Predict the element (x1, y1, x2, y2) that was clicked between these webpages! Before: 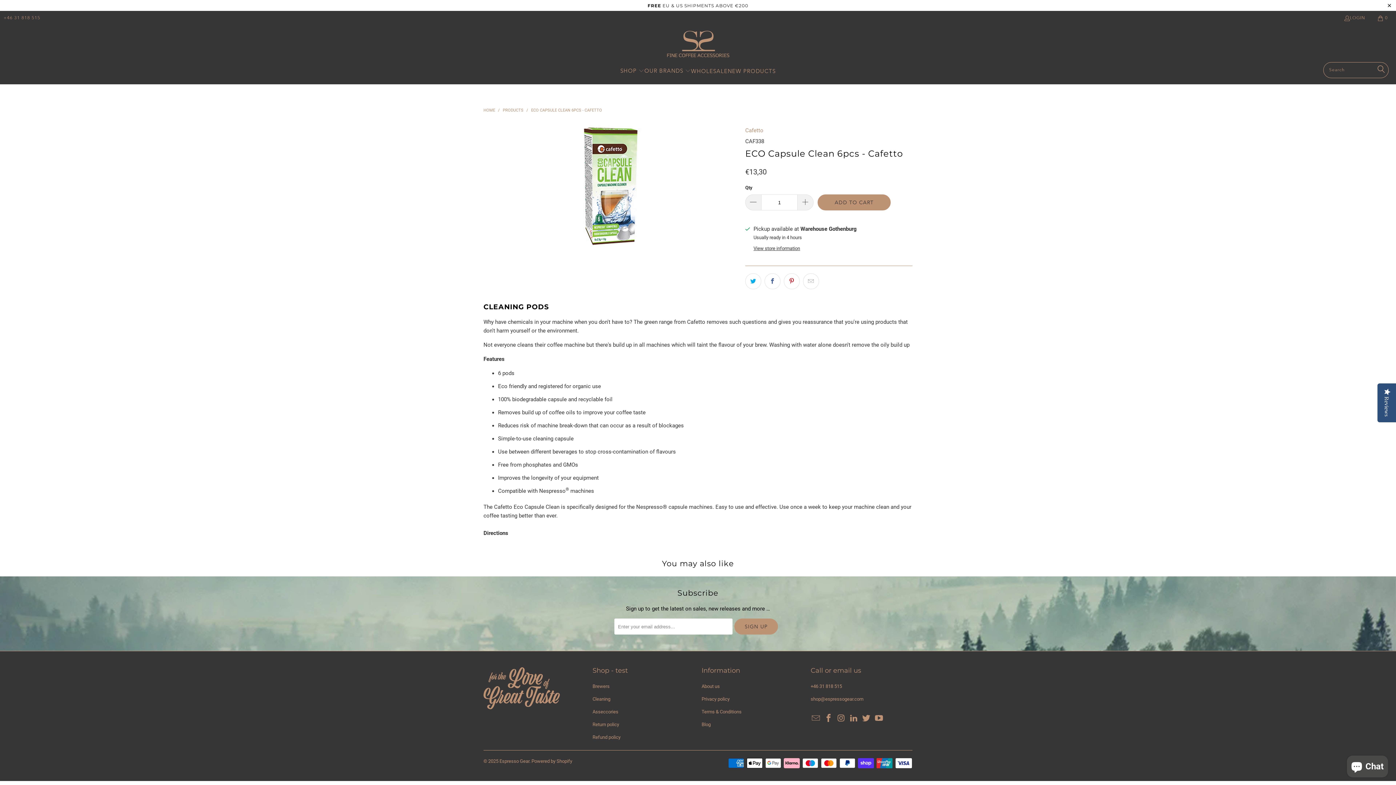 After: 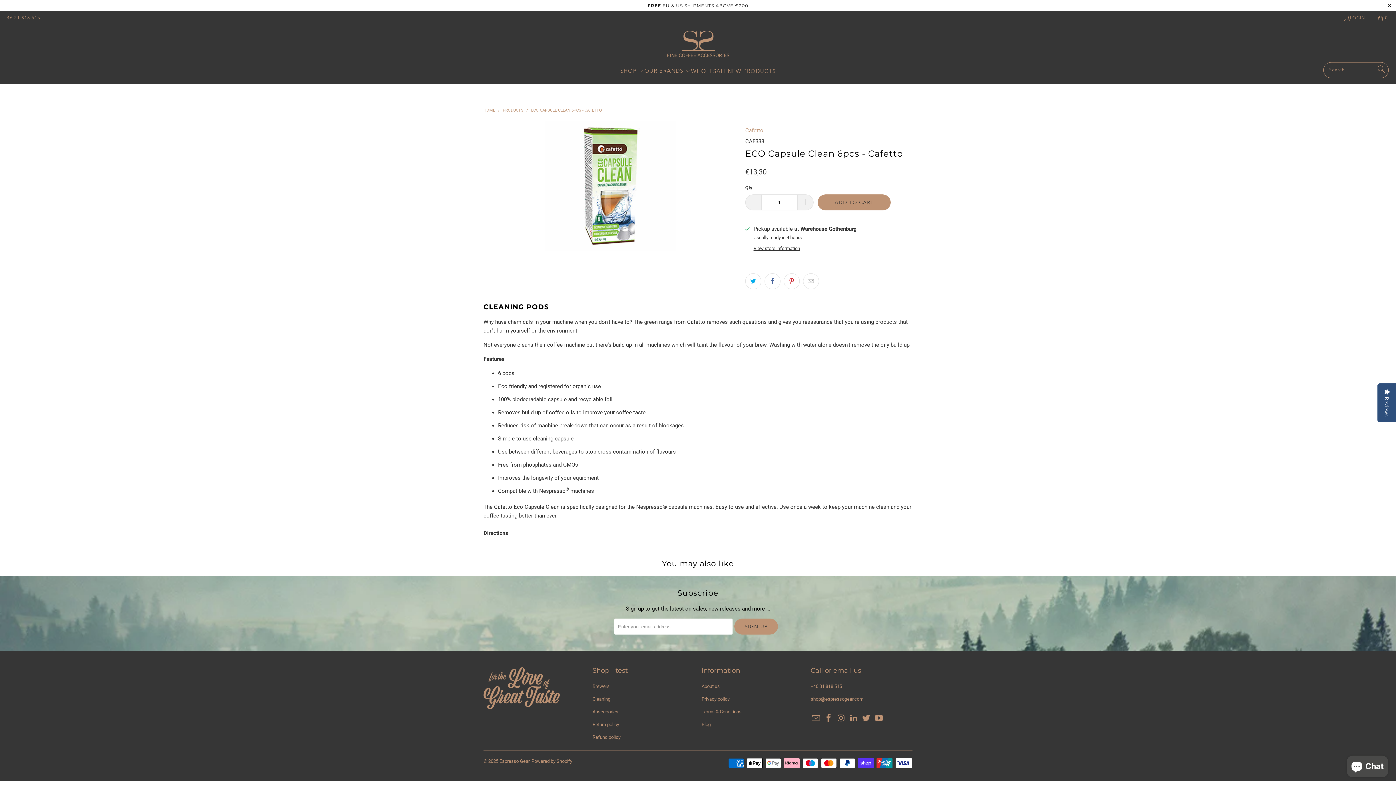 Action: label: Powered by Shopify bbox: (531, 758, 572, 764)